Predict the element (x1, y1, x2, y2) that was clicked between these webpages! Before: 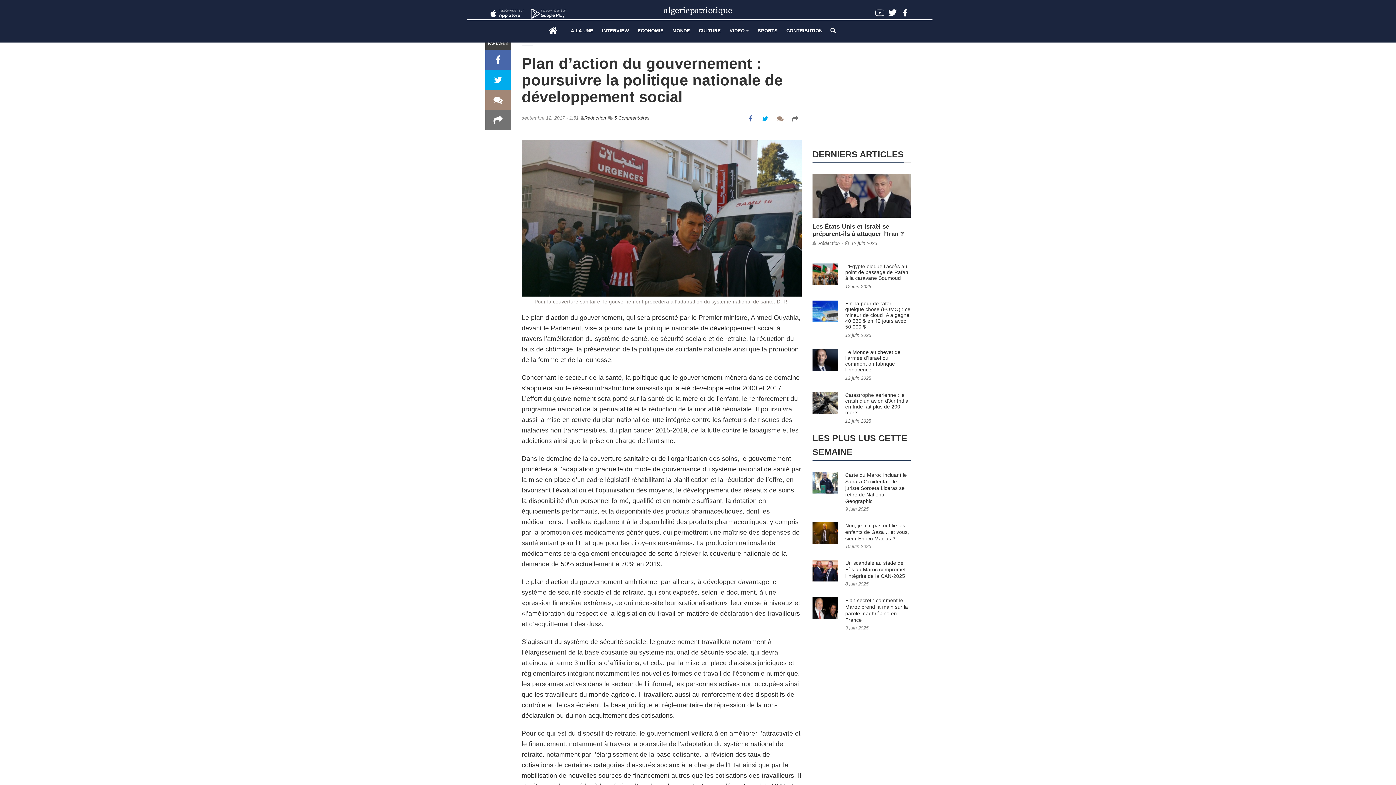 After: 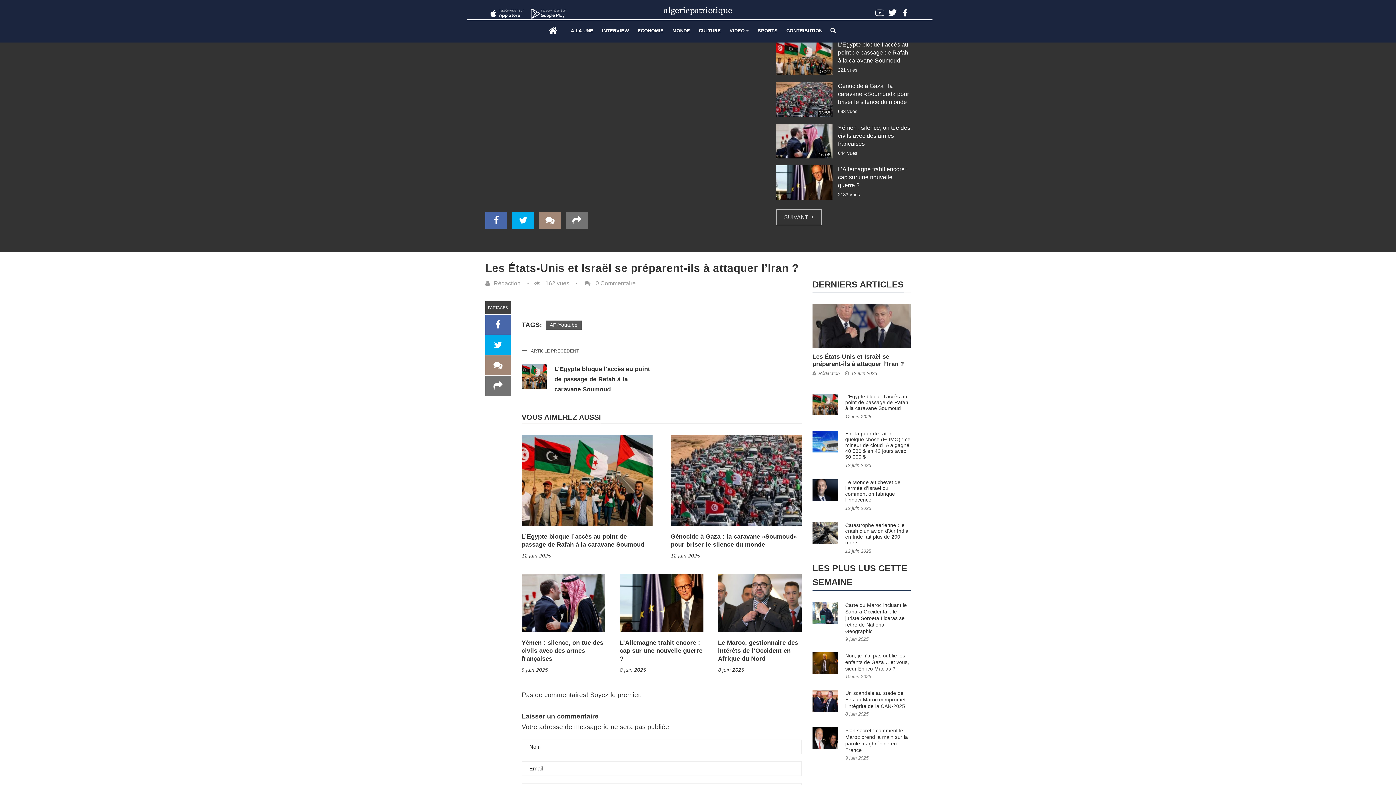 Action: bbox: (812, 94, 910, 138)